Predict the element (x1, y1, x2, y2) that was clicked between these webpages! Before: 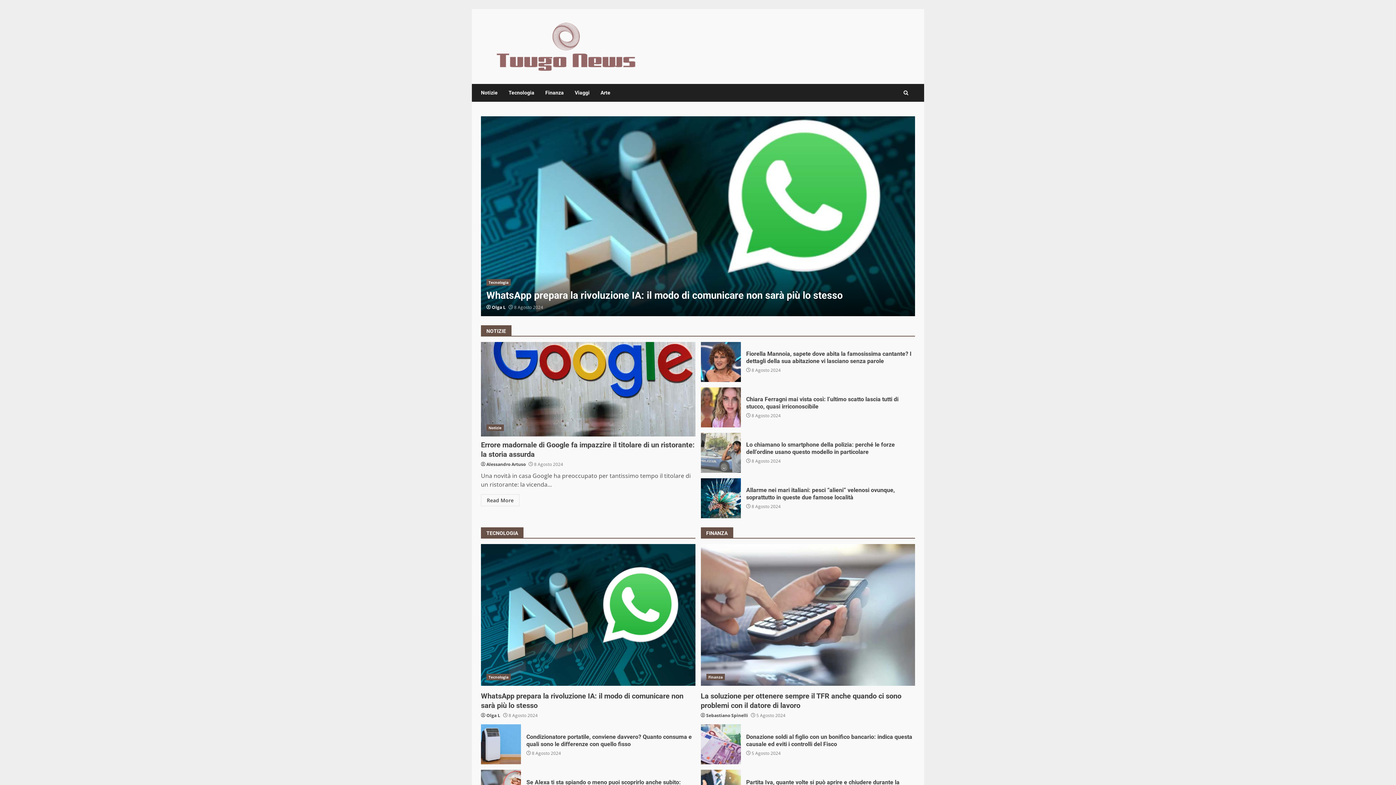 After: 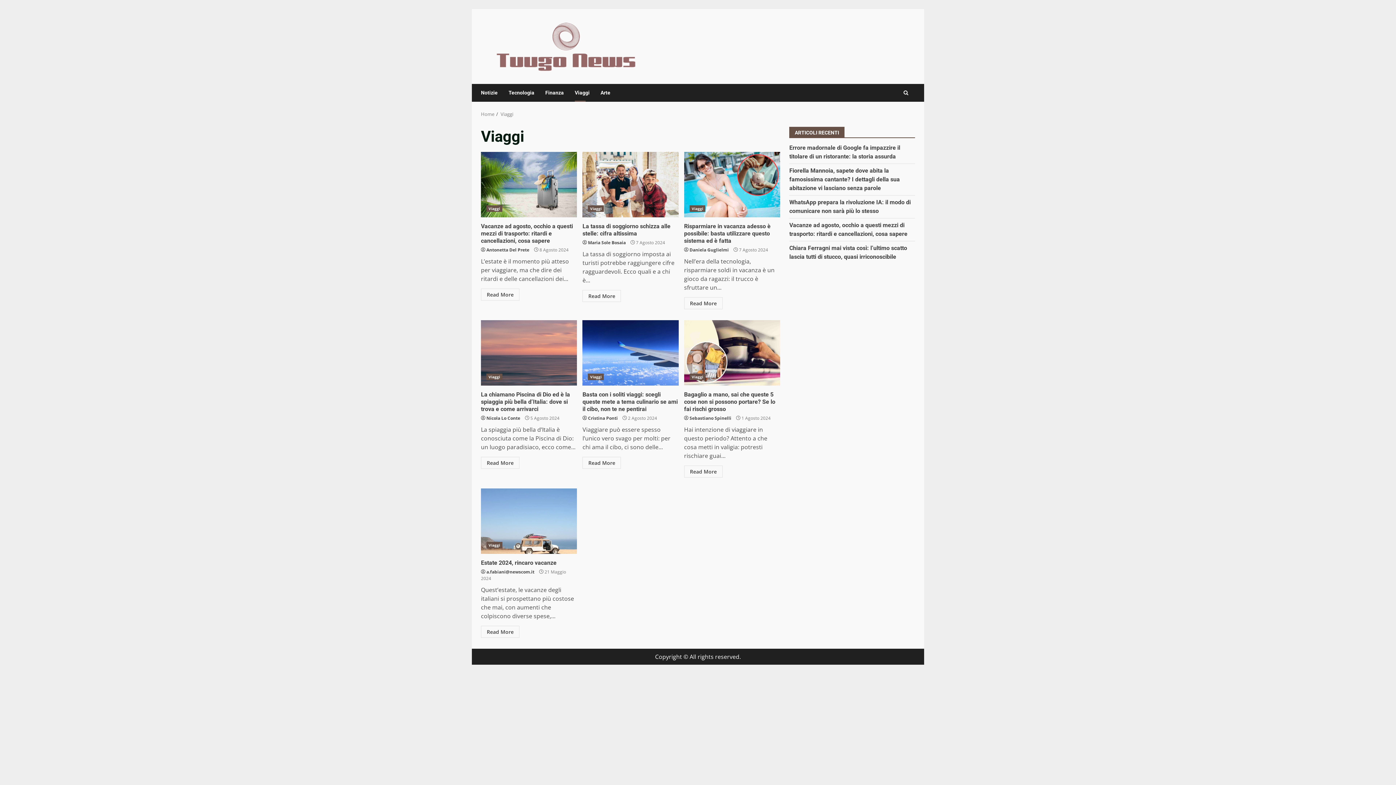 Action: bbox: (569, 83, 595, 101) label: Viaggi